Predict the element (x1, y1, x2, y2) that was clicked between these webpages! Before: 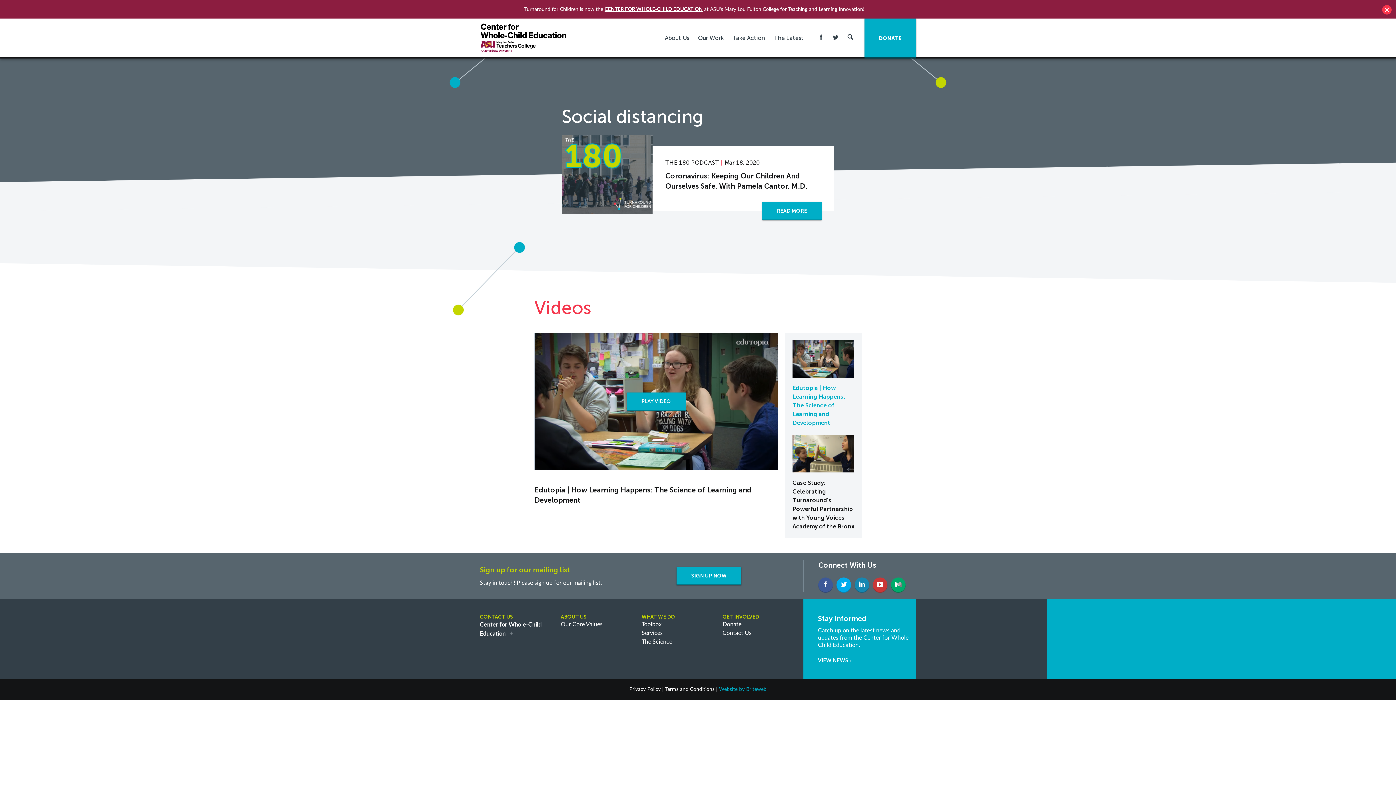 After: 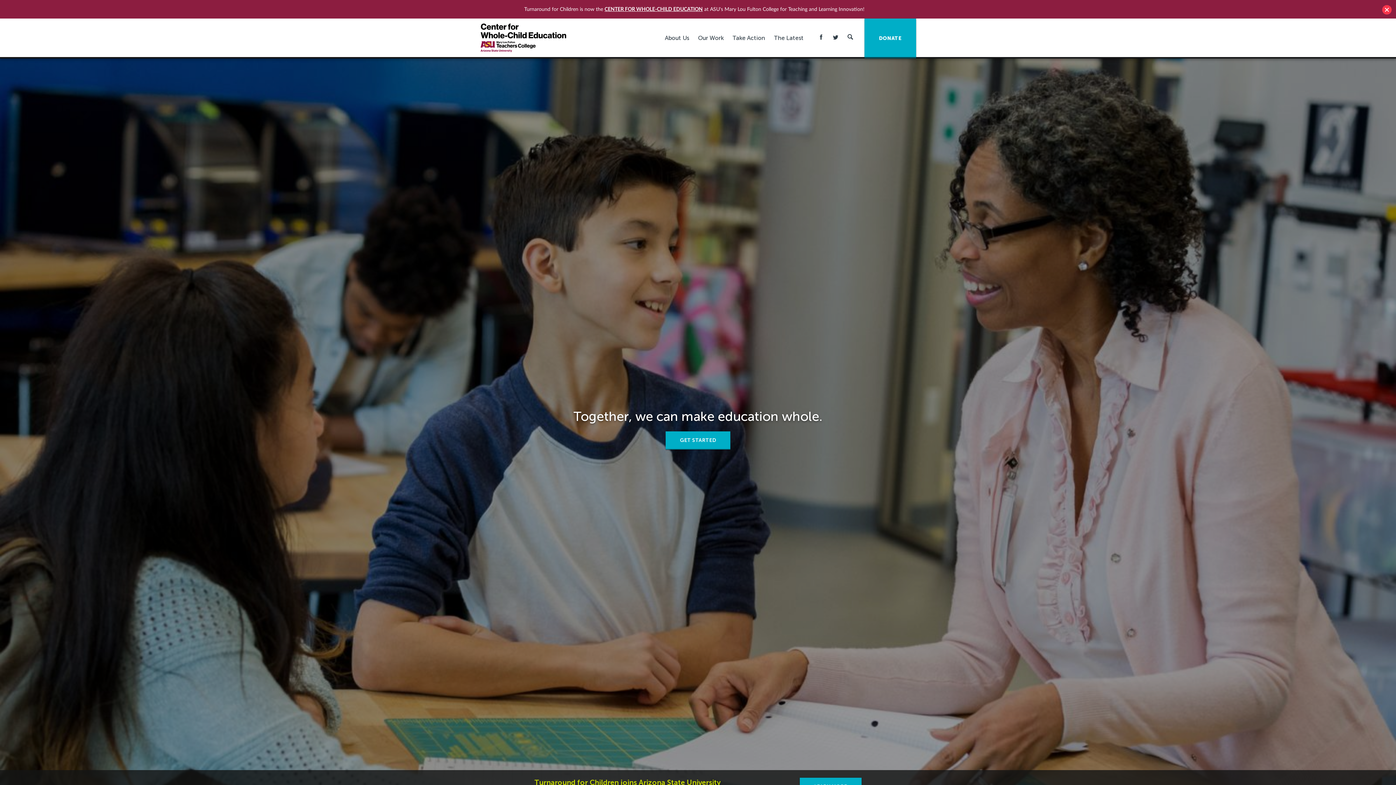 Action: bbox: (480, 19, 567, 57)